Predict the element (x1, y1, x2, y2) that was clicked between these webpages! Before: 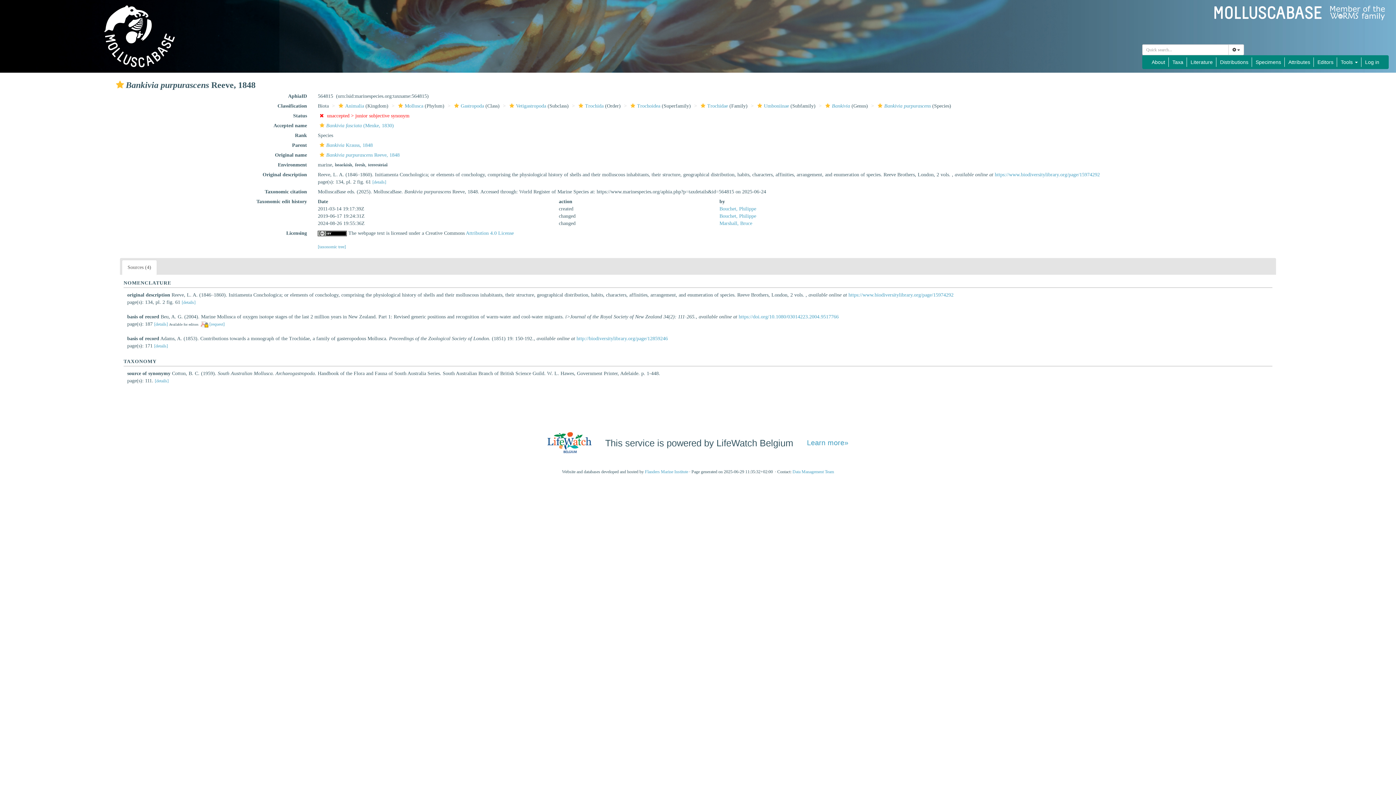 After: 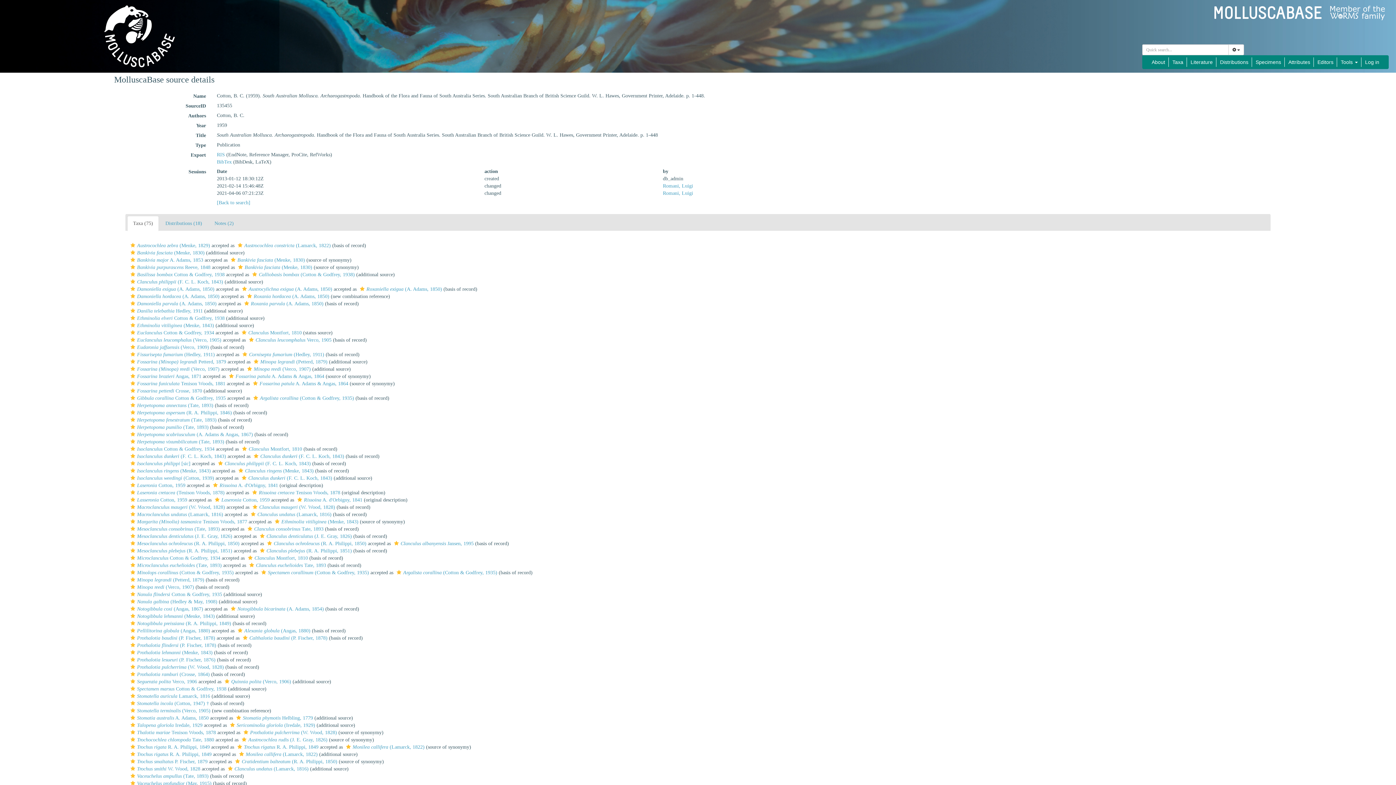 Action: bbox: (154, 378, 168, 383) label: [details]